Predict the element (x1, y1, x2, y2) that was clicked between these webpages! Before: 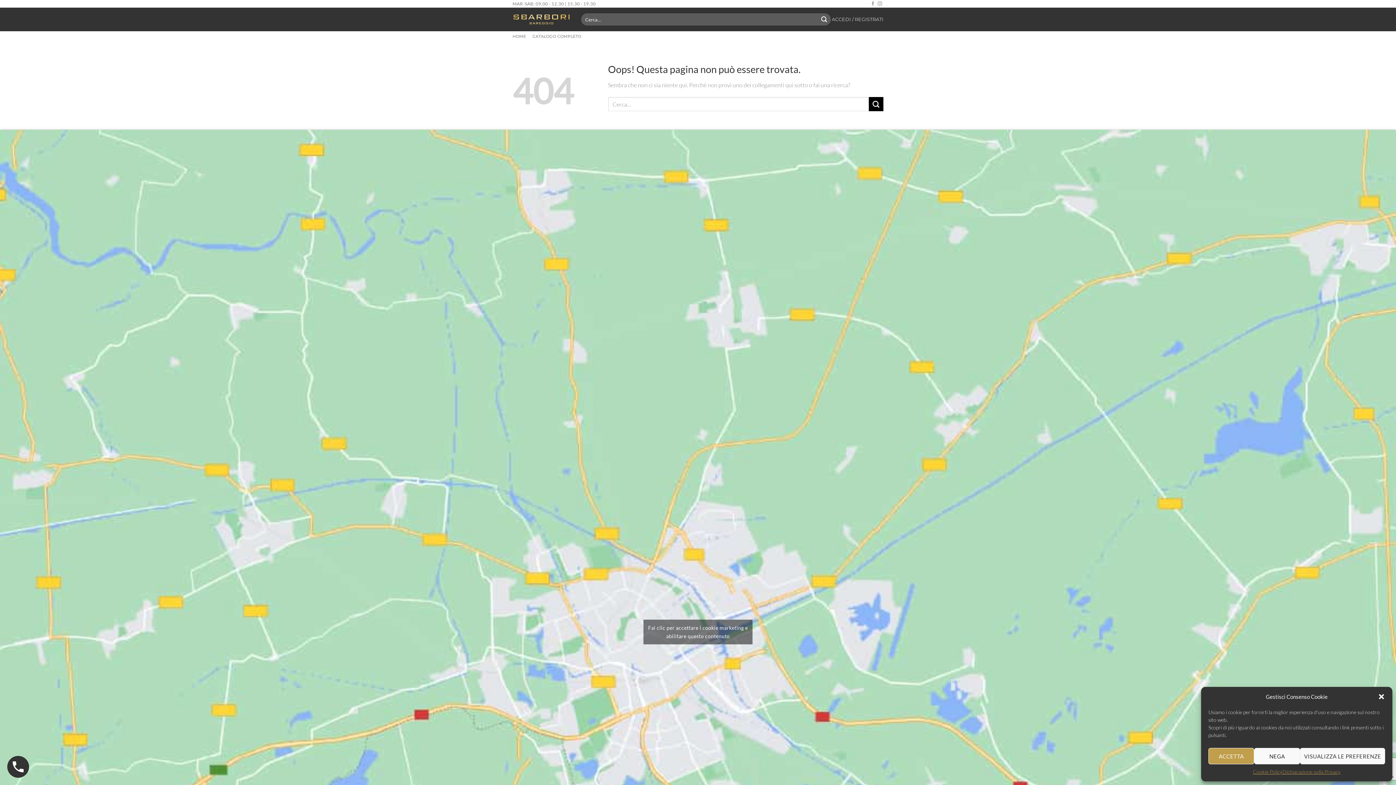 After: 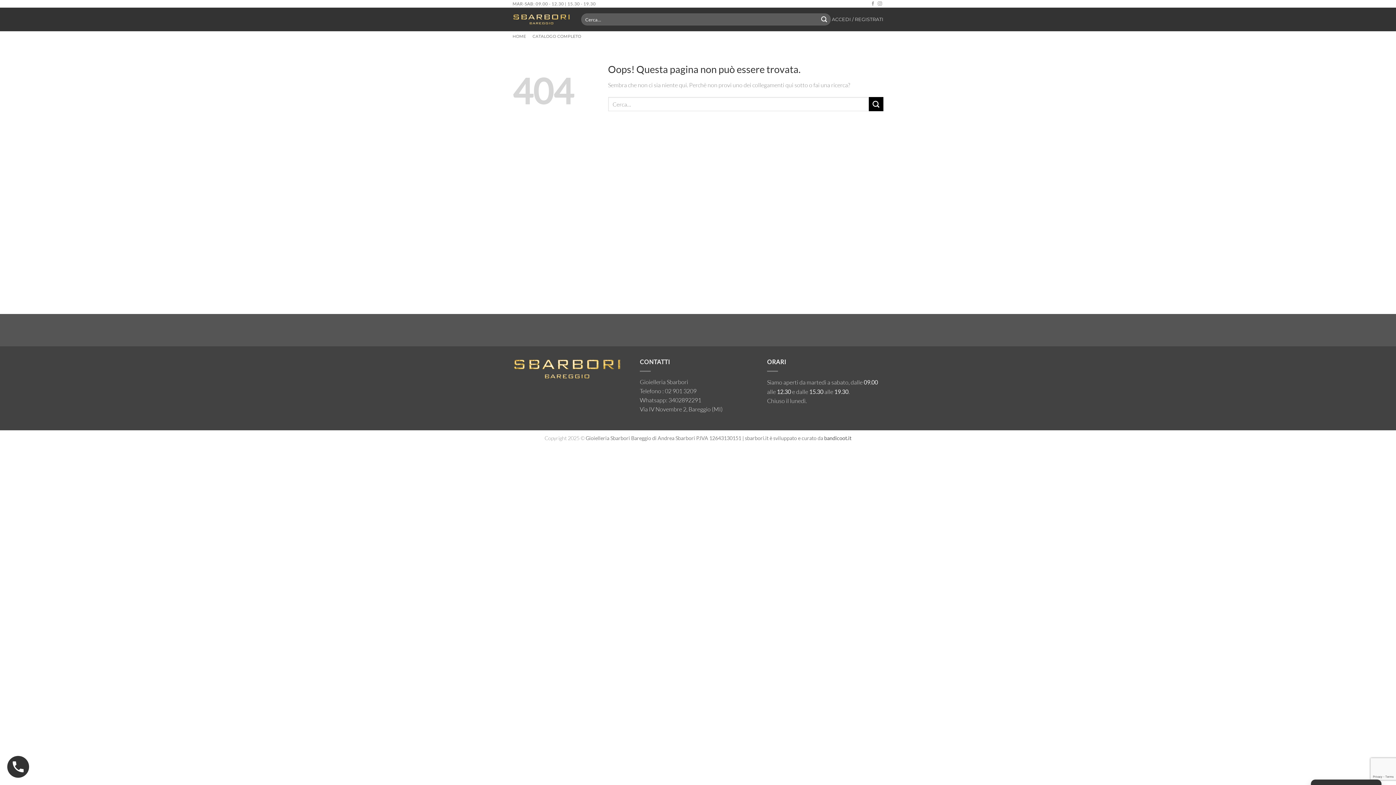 Action: label: ACCETTA bbox: (1208, 748, 1254, 764)